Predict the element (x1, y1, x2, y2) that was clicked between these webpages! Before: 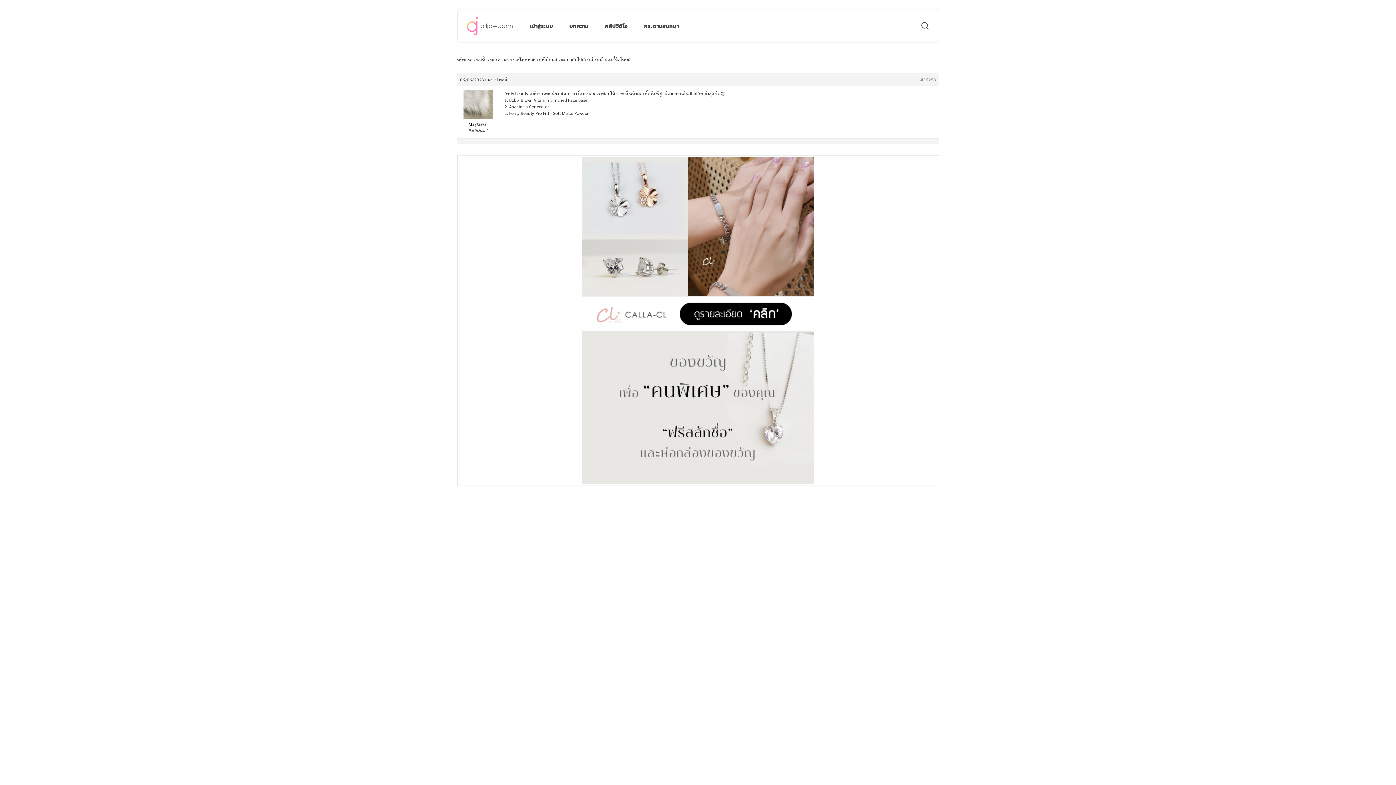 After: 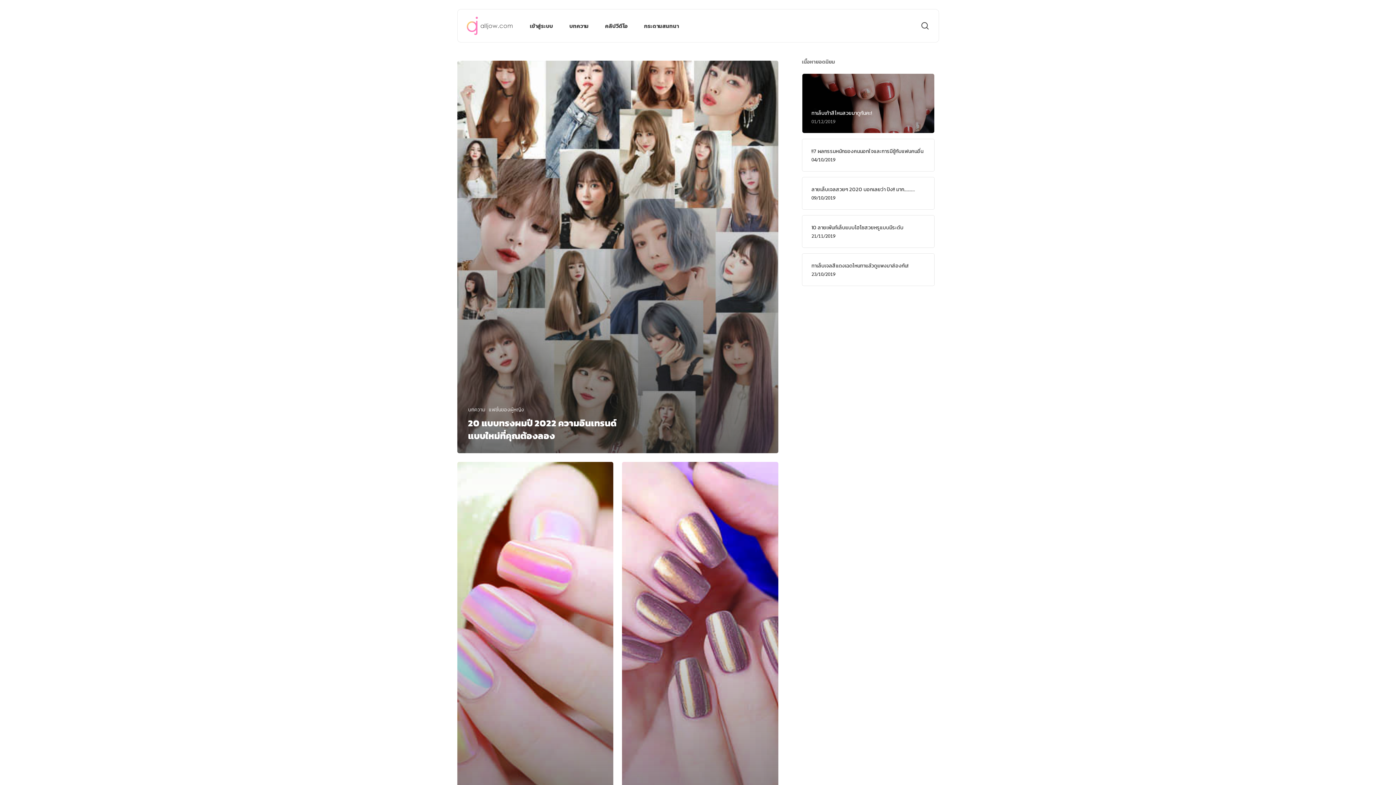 Action: bbox: (457, 56, 472, 62) label: หน้าแรก